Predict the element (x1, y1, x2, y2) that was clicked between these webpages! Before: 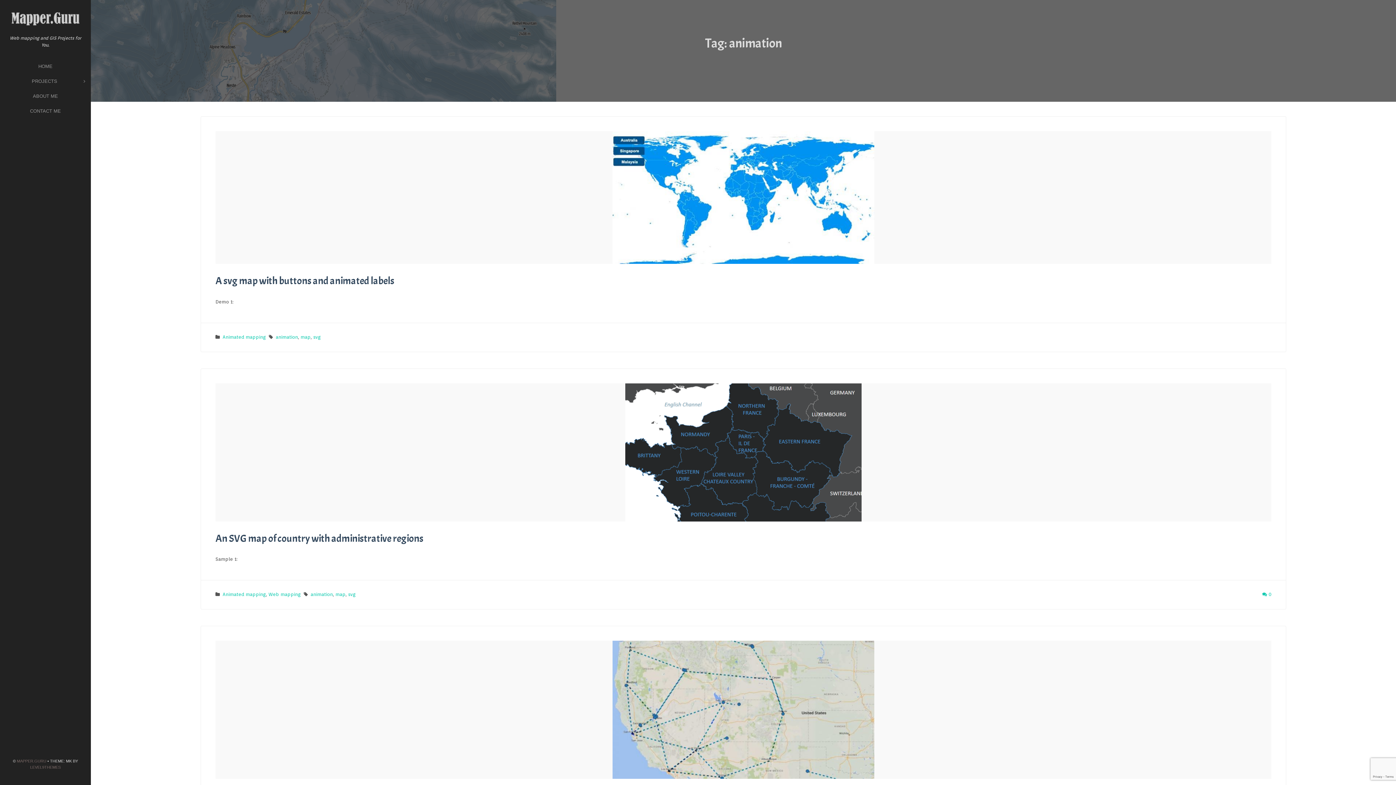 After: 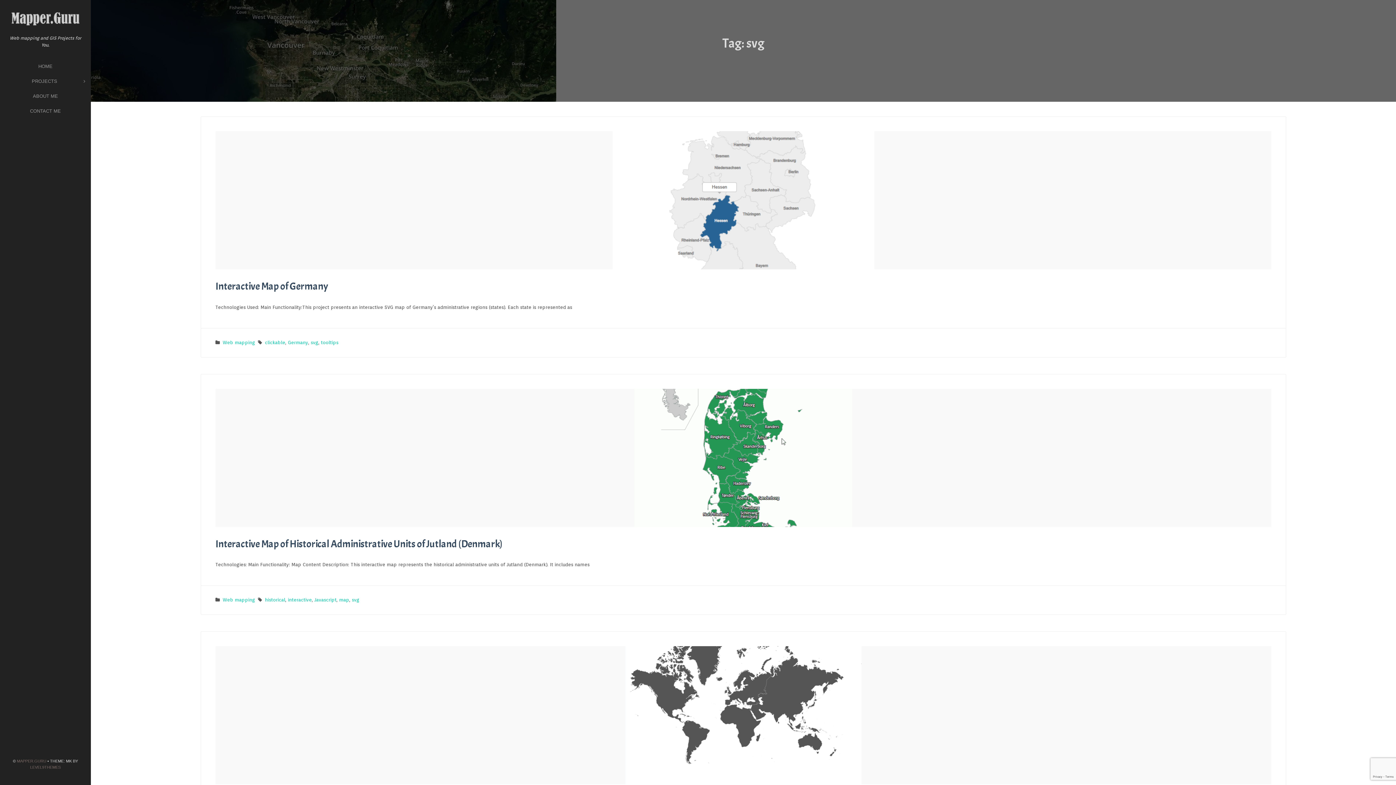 Action: bbox: (348, 592, 355, 597) label: svg